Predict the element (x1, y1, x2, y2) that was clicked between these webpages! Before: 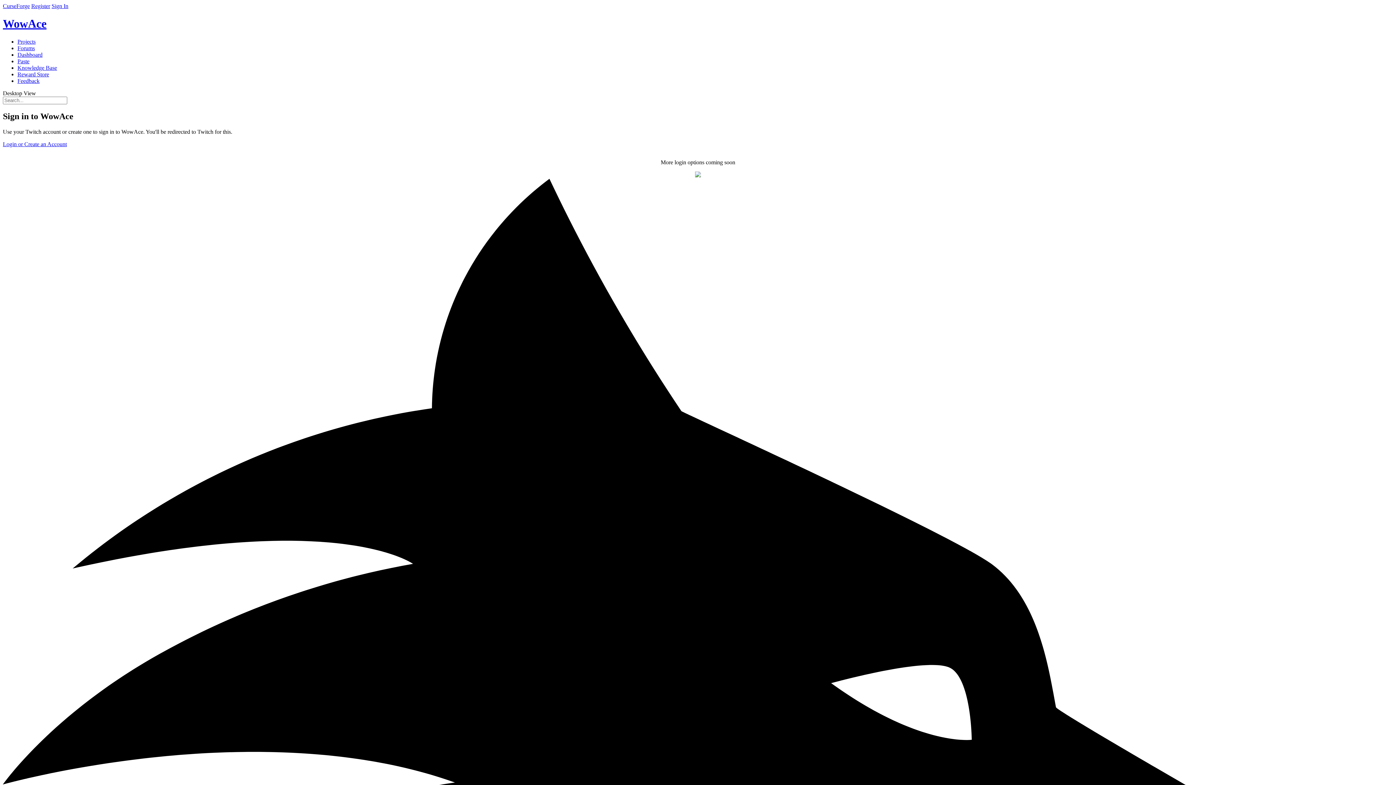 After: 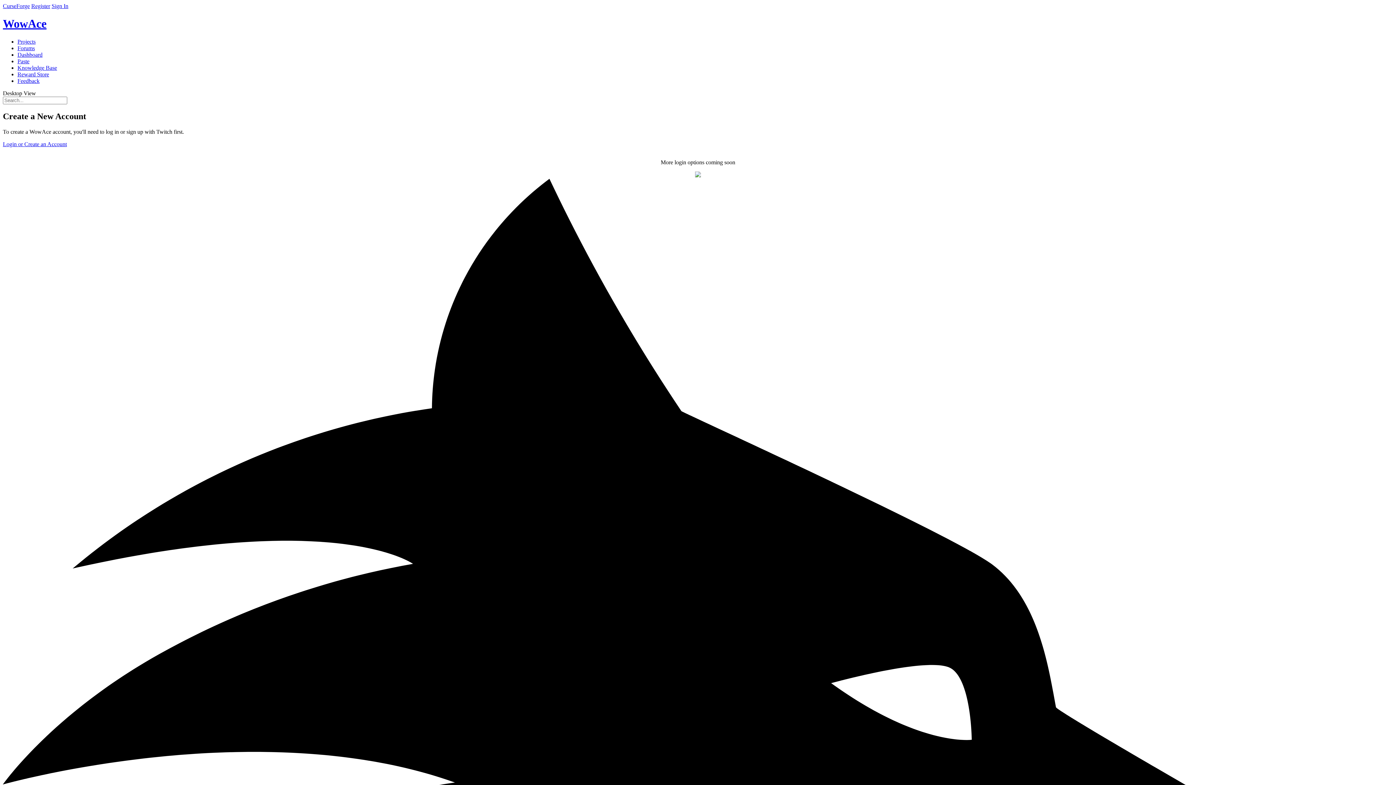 Action: label: Register bbox: (31, 2, 50, 9)